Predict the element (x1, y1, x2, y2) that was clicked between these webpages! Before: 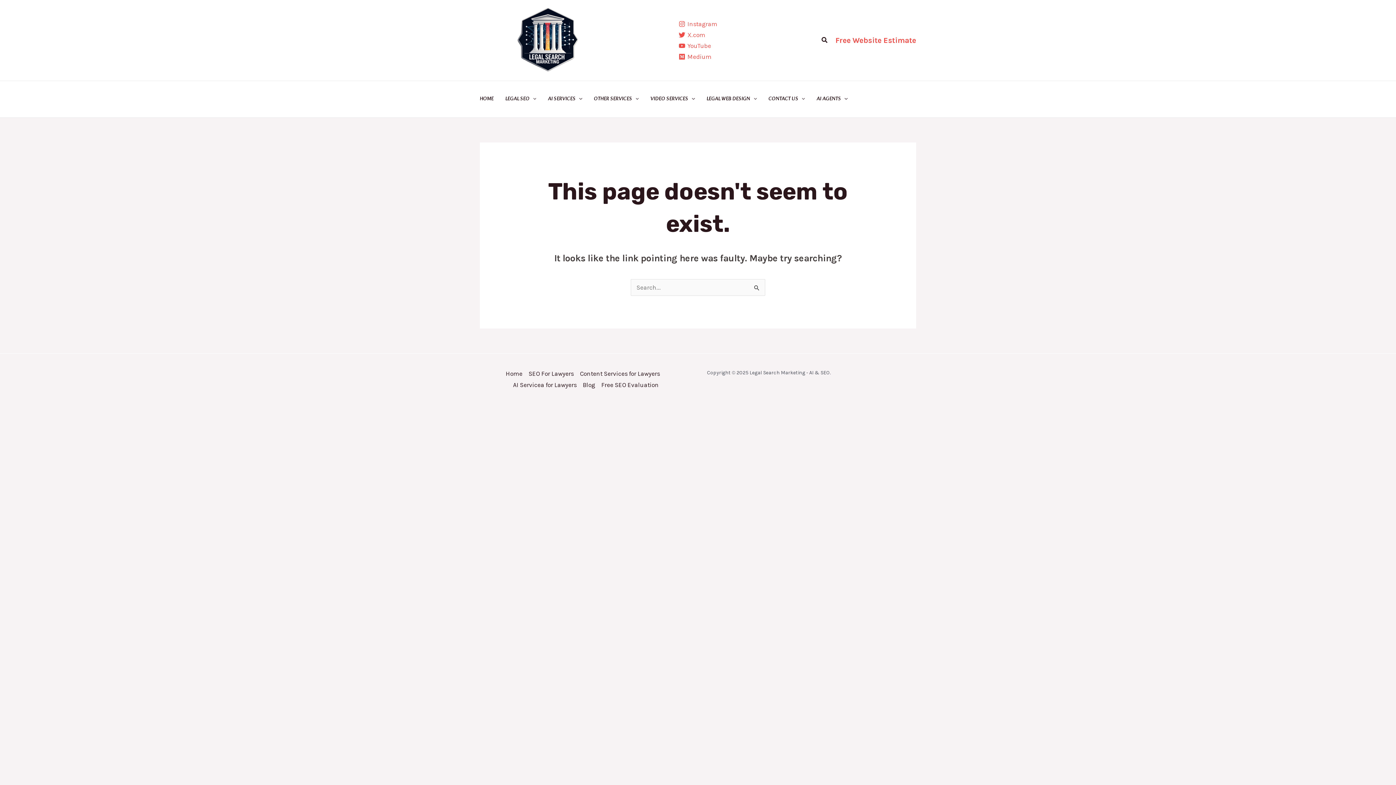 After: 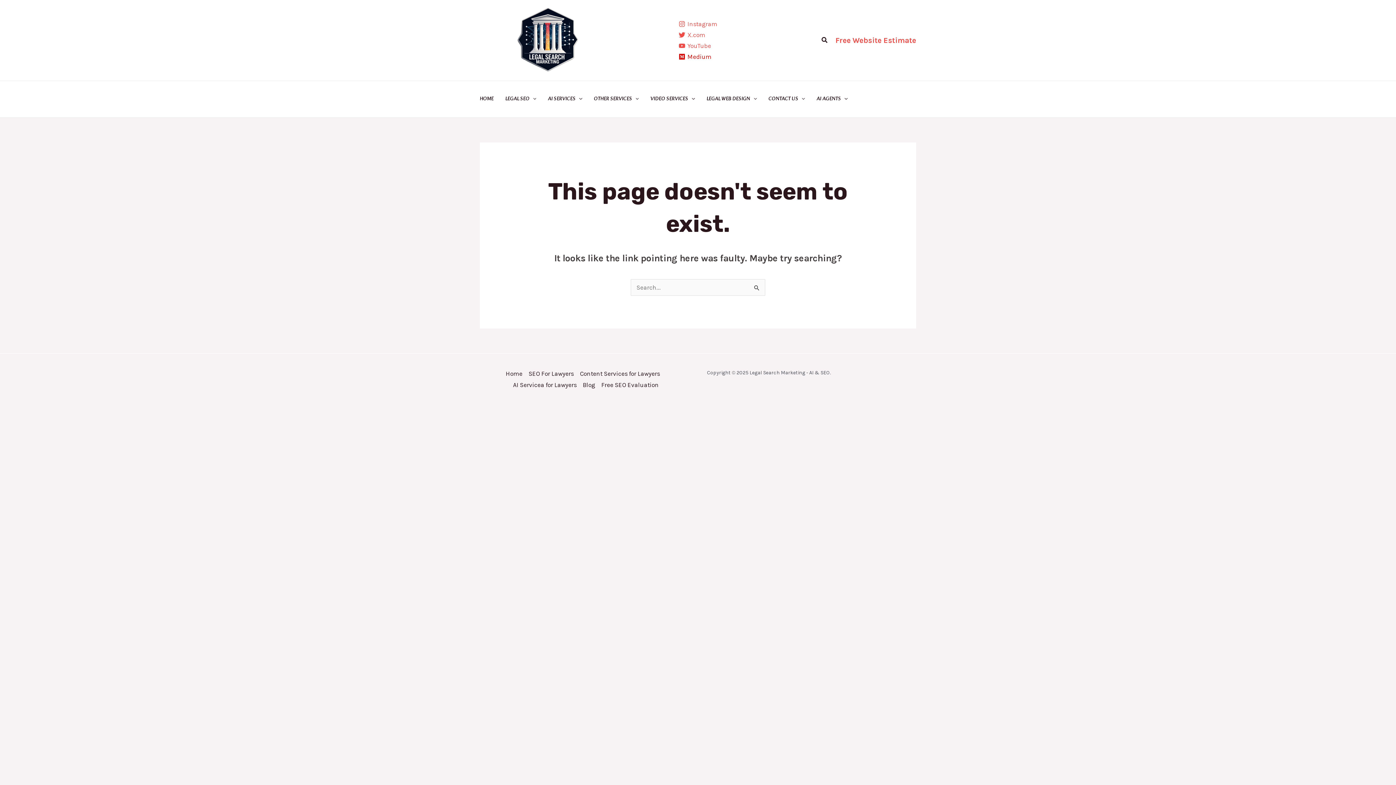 Action: label: Medium bbox: (676, 53, 719, 60)